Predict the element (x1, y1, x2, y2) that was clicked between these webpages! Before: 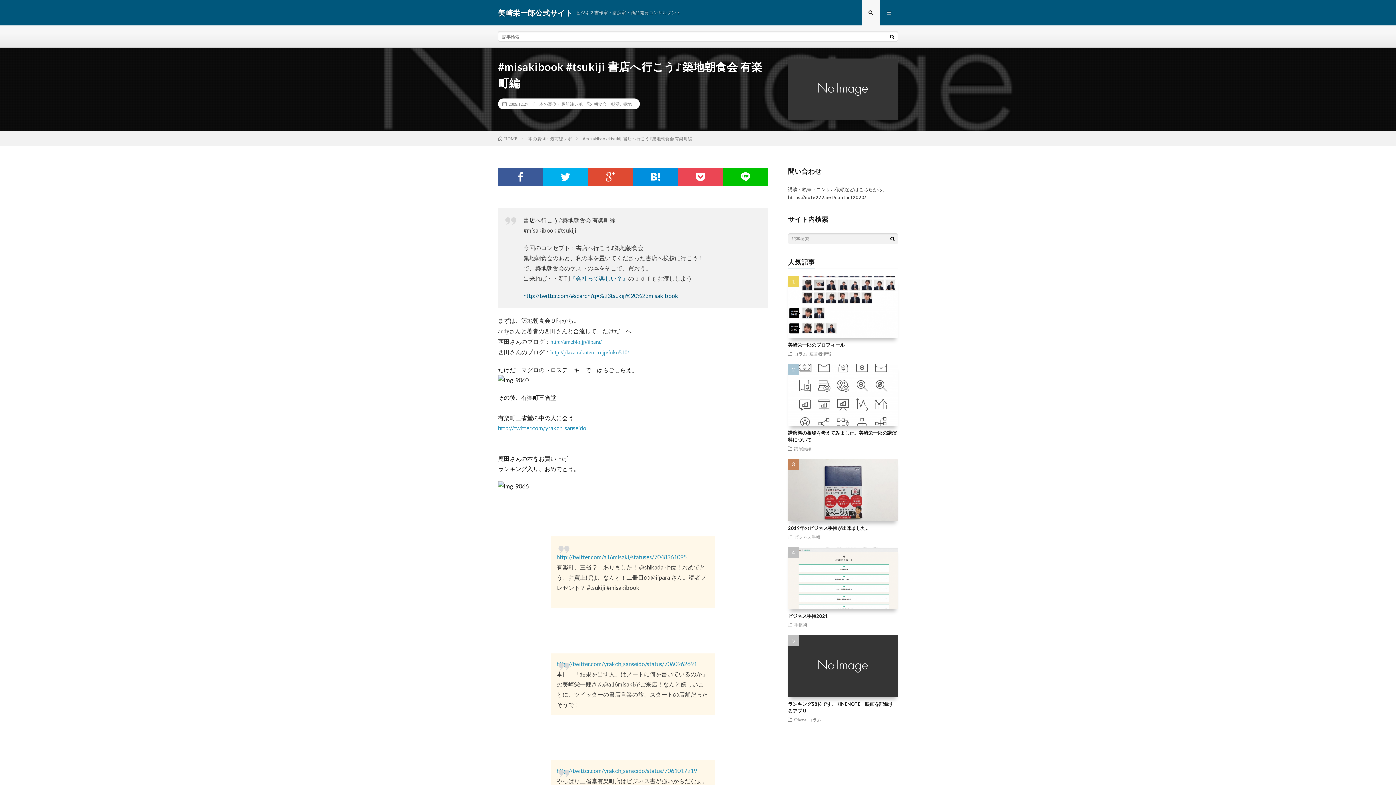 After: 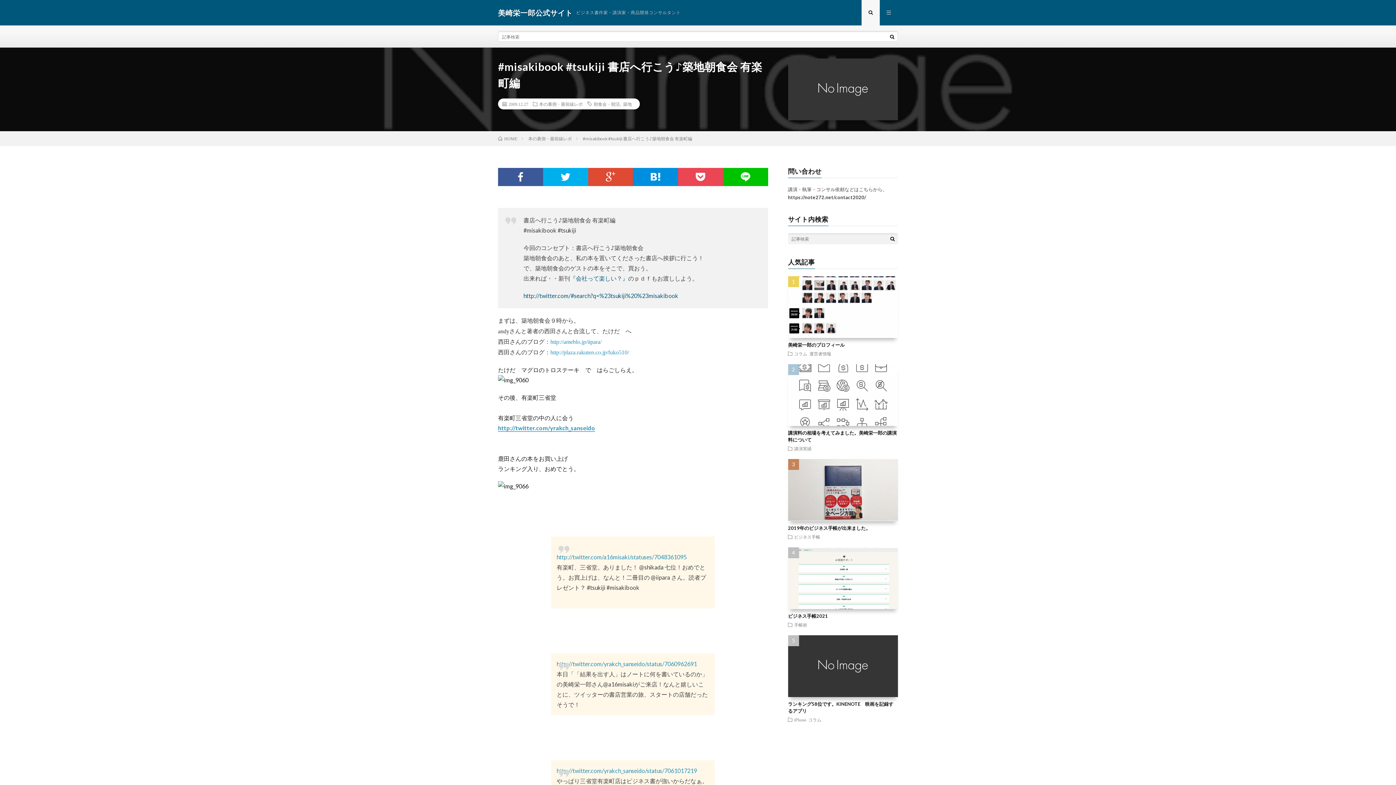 Action: label: http://twitter.com/yrakch_sanseido bbox: (498, 424, 586, 431)